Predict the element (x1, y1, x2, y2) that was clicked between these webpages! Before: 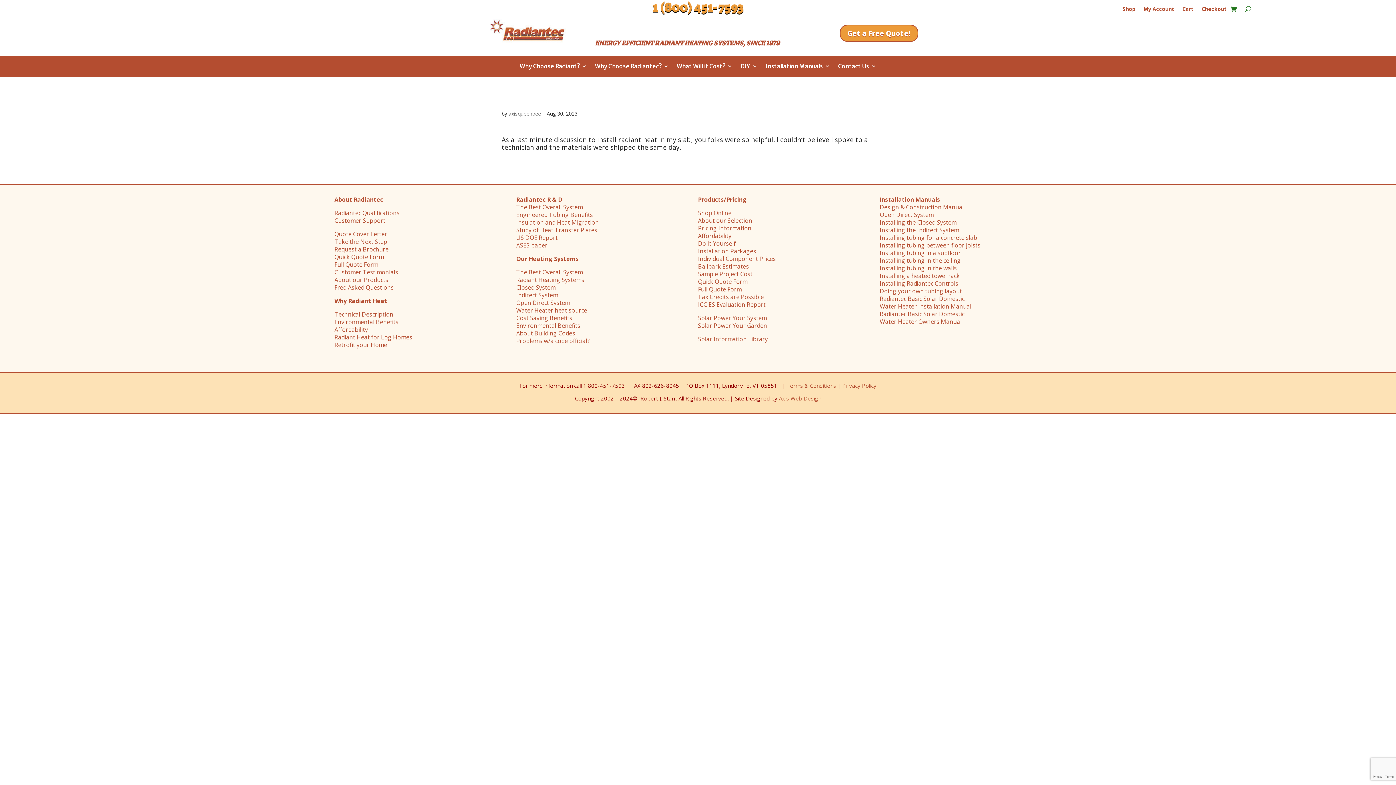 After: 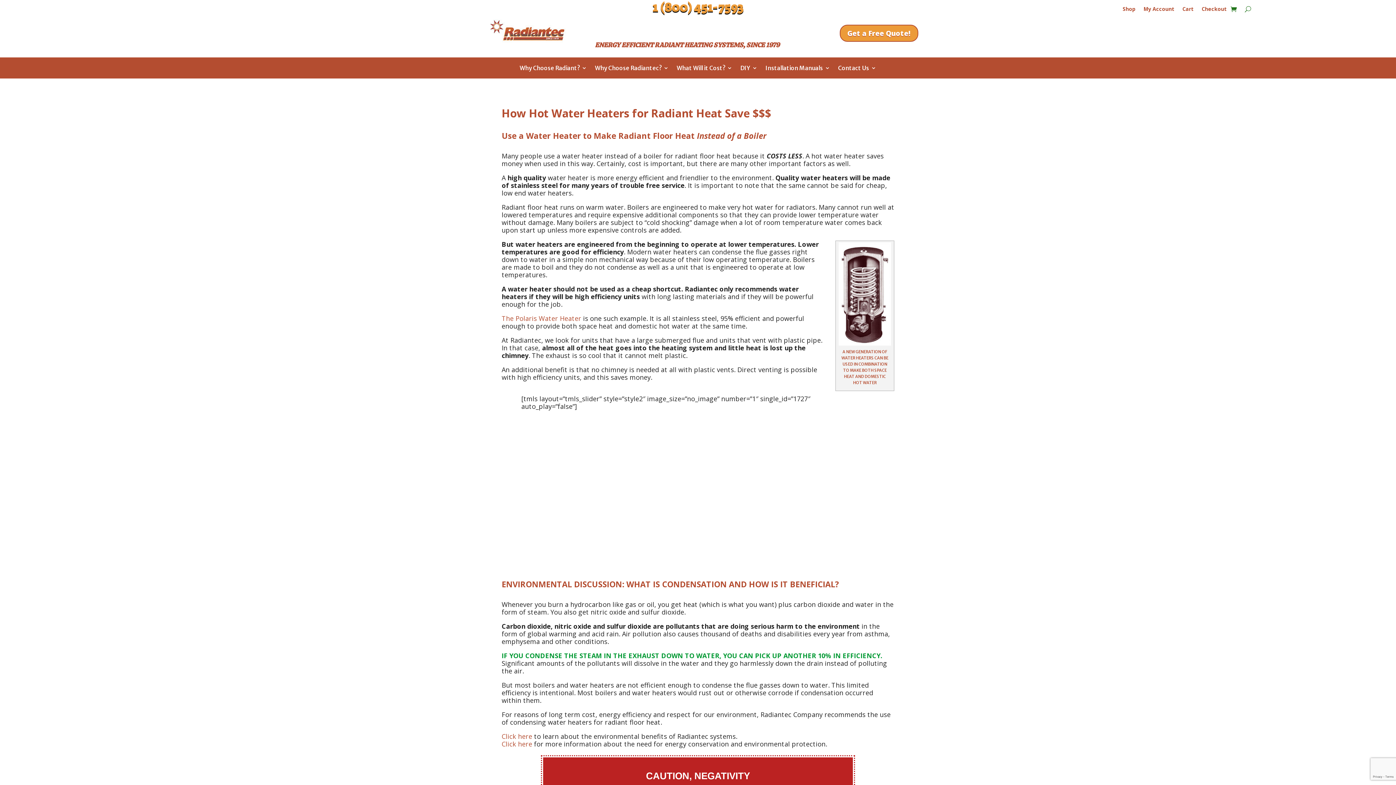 Action: bbox: (516, 306, 587, 314) label: Water Heater heat source